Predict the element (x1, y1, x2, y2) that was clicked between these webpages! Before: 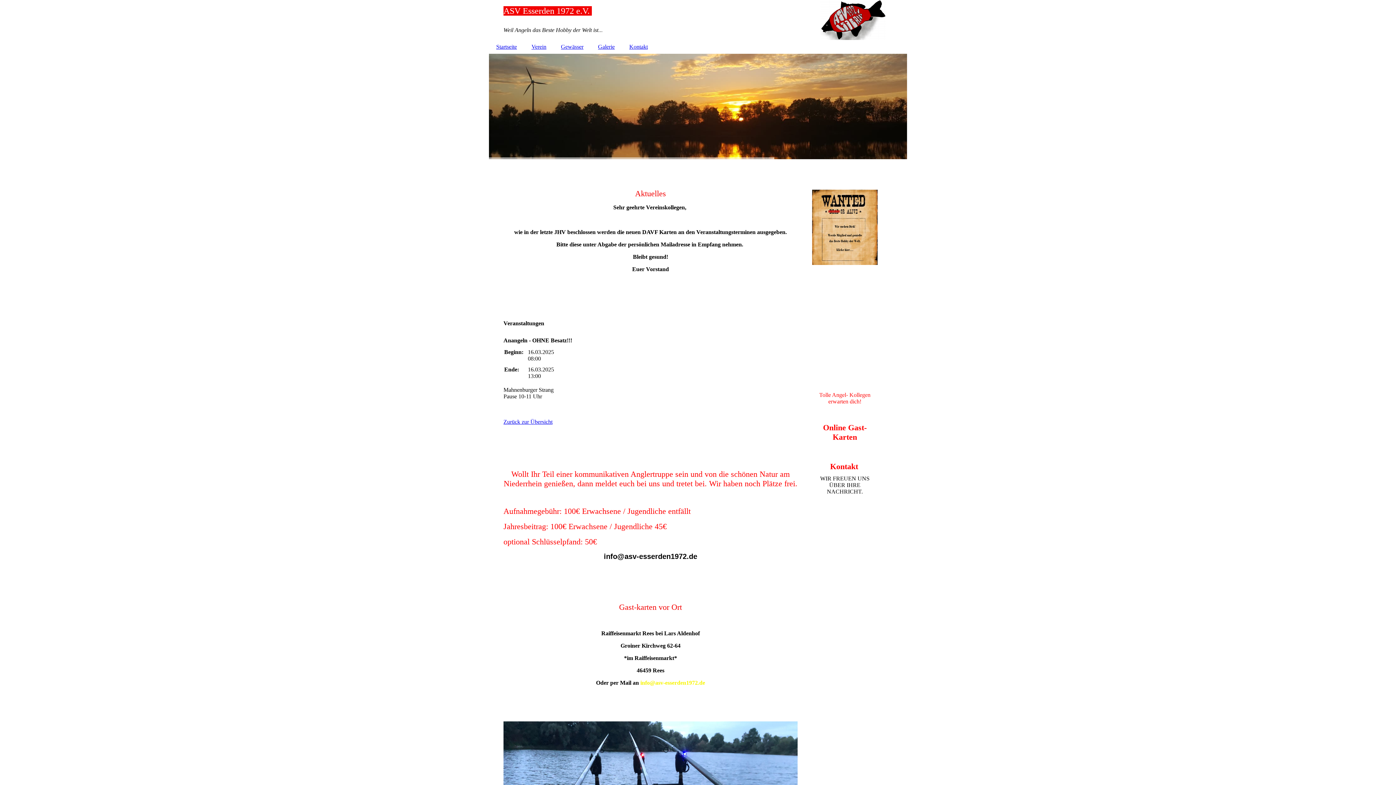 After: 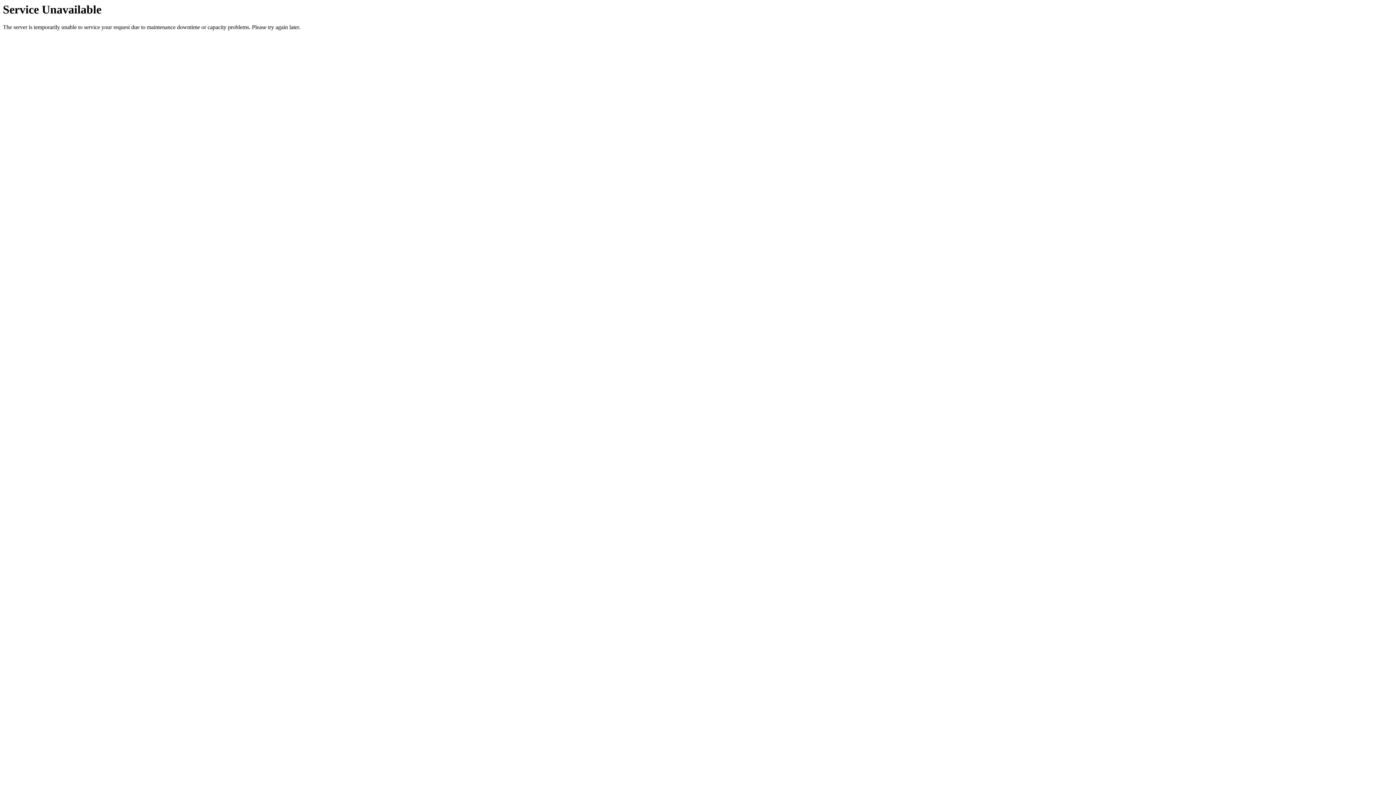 Action: bbox: (590, 40, 622, 53) label: Galerie